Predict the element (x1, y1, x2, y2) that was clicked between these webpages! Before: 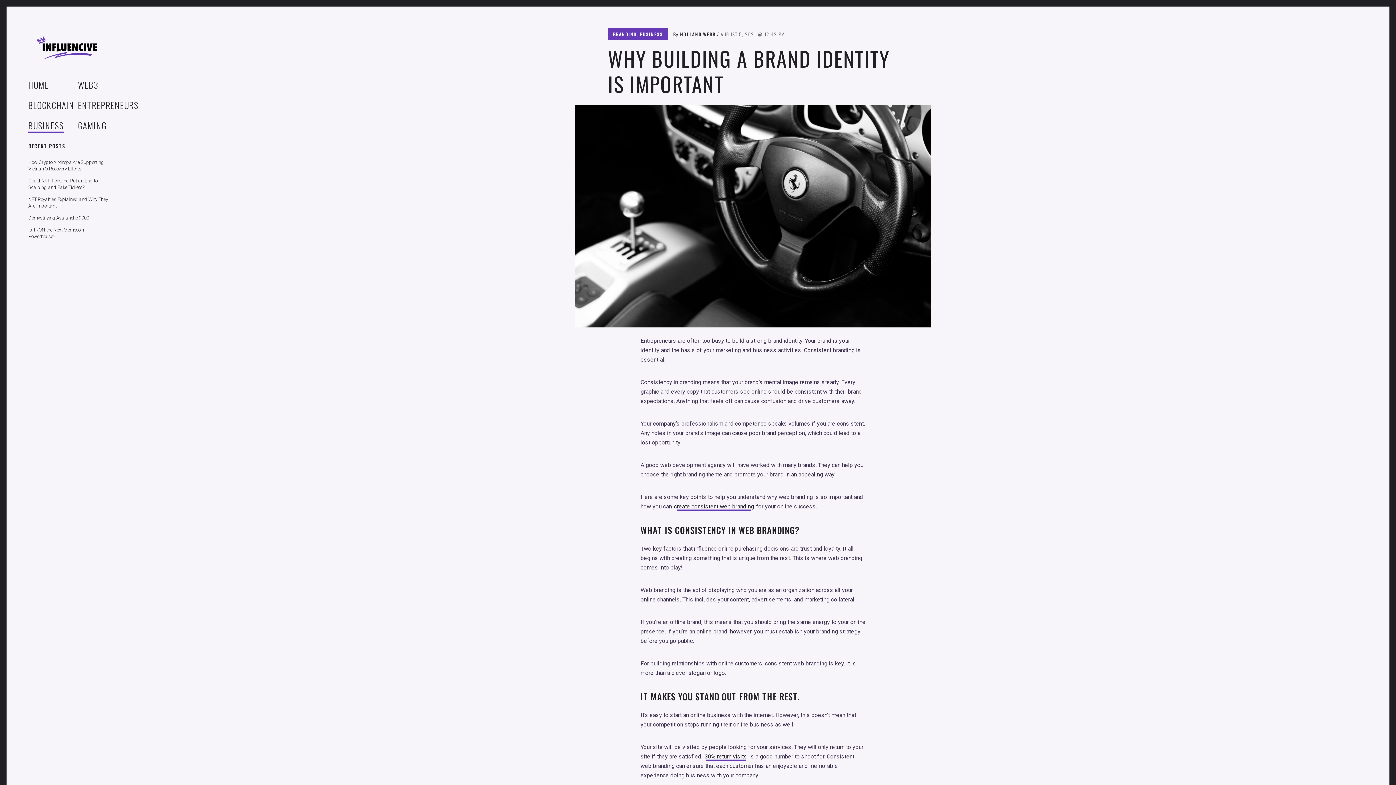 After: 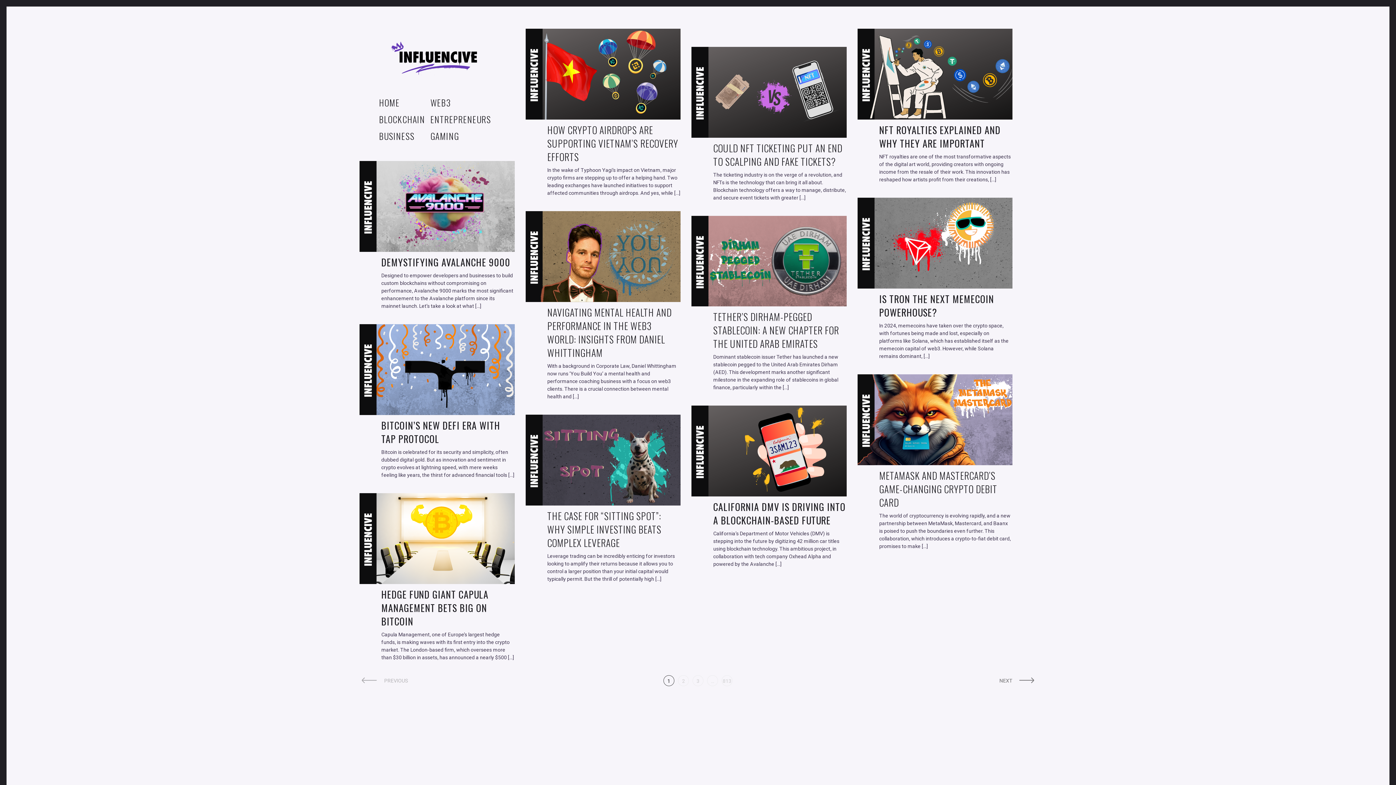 Action: label: HOME bbox: (25, 78, 51, 91)